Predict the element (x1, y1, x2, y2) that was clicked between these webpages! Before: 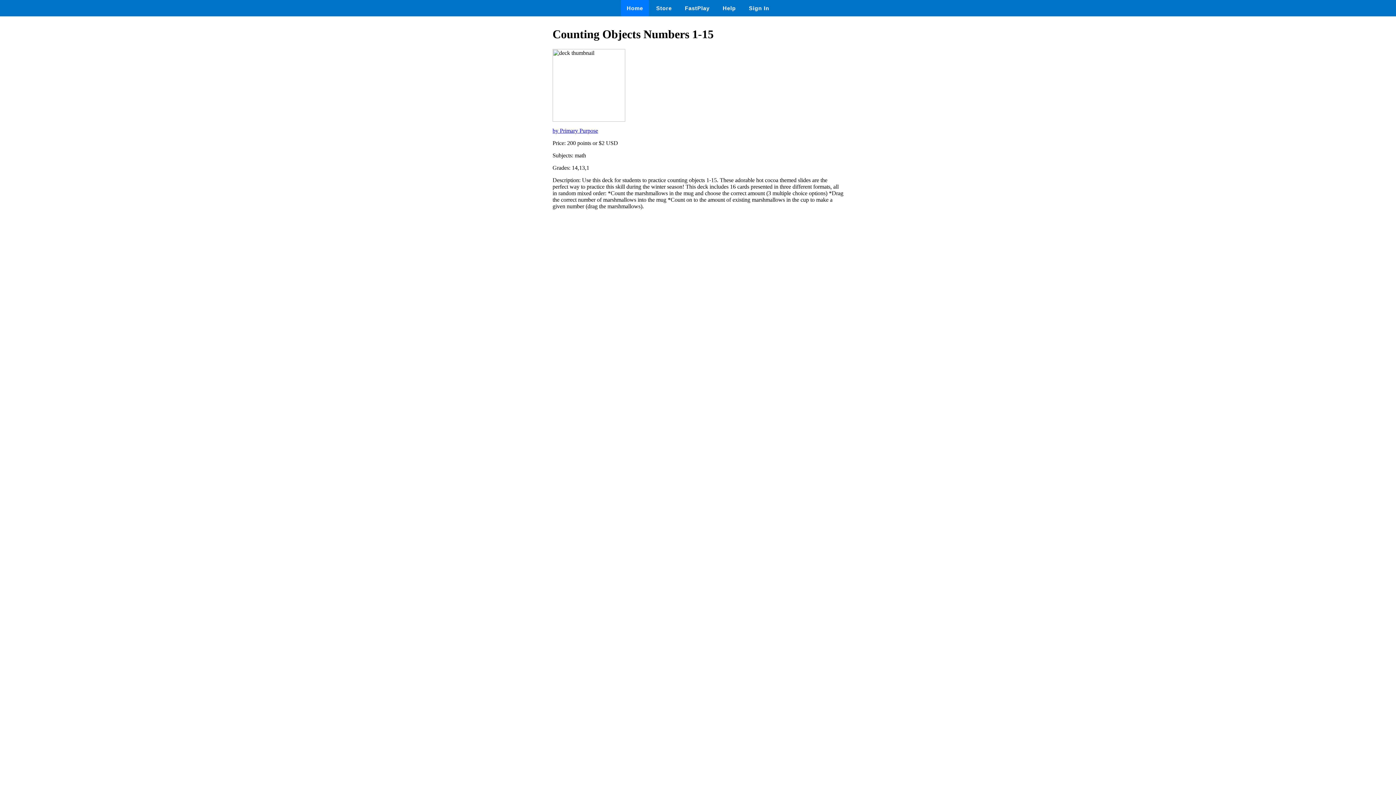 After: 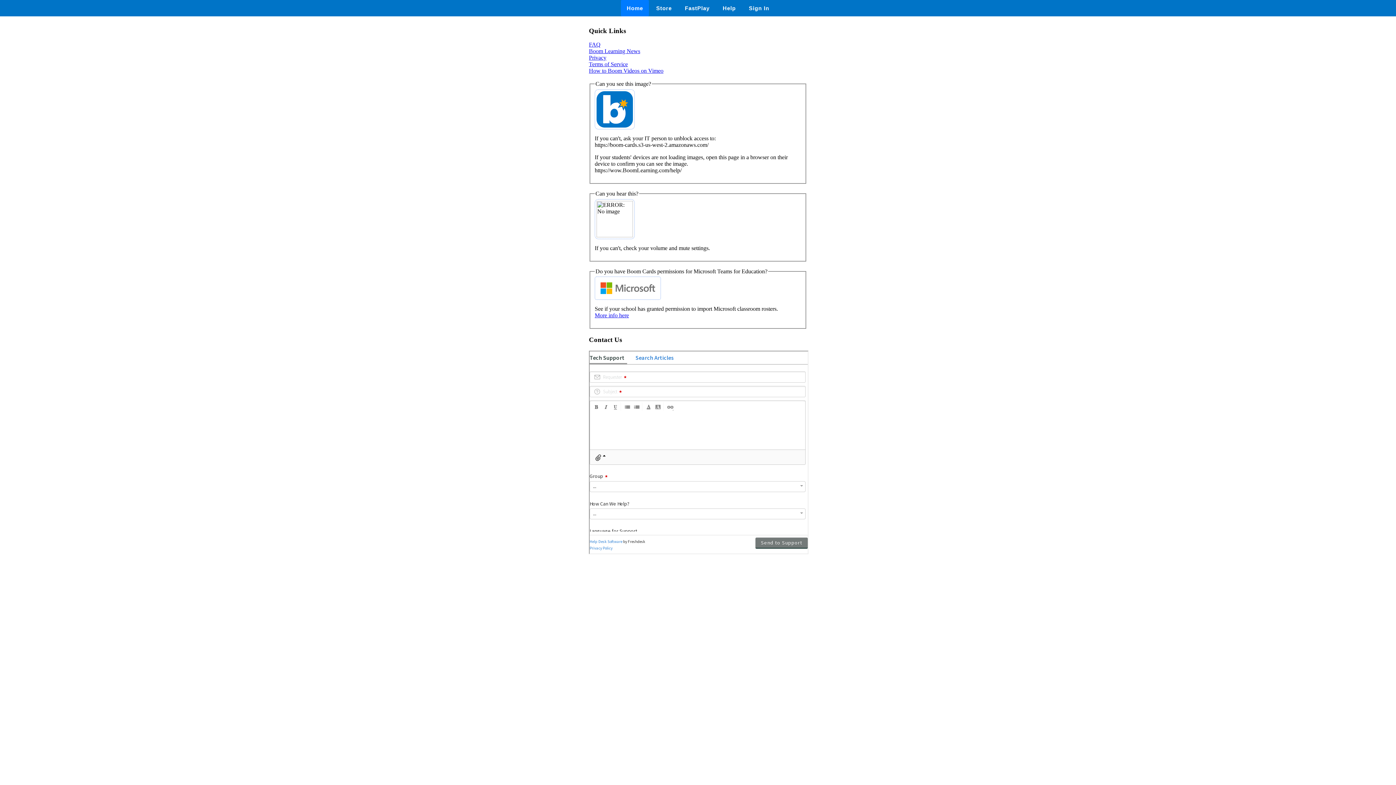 Action: bbox: (717, 0, 741, 16) label: Help